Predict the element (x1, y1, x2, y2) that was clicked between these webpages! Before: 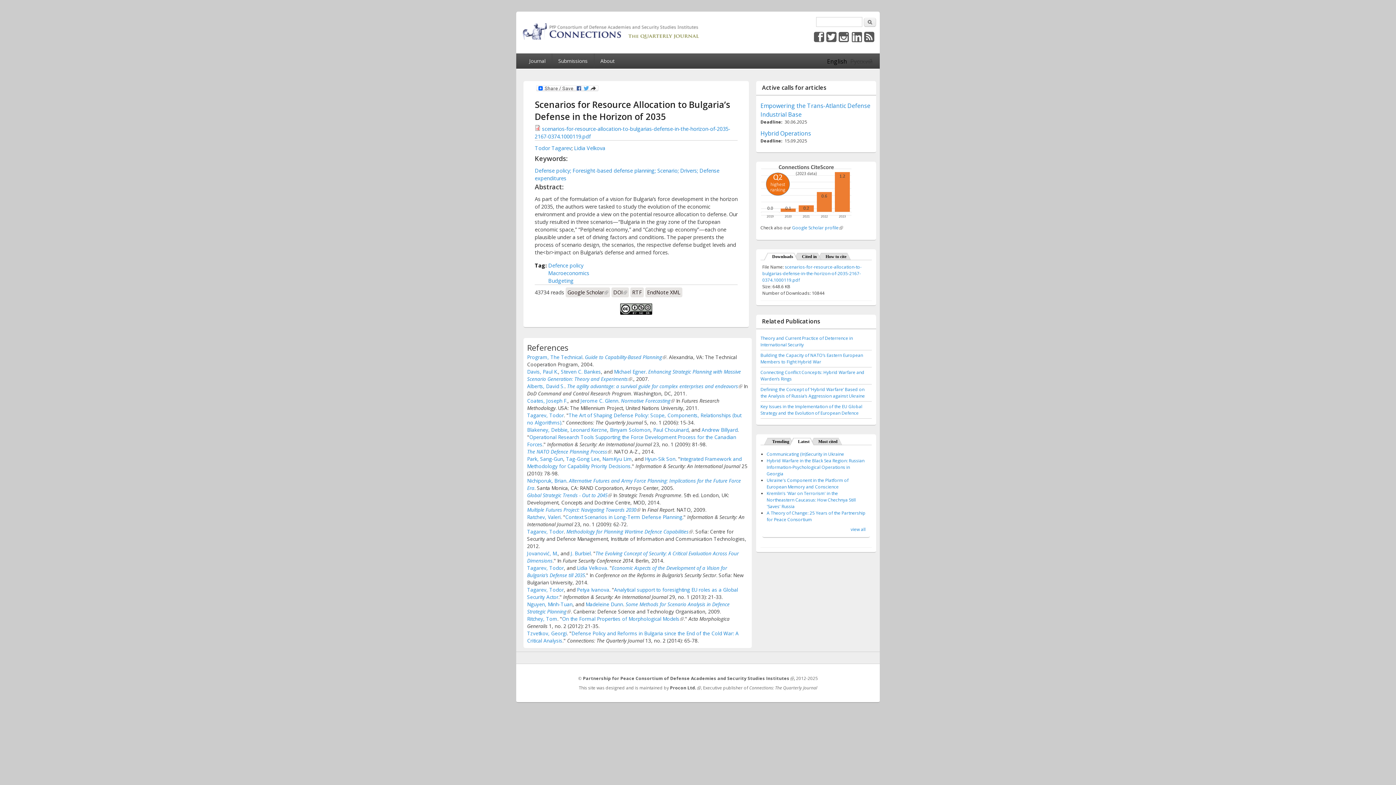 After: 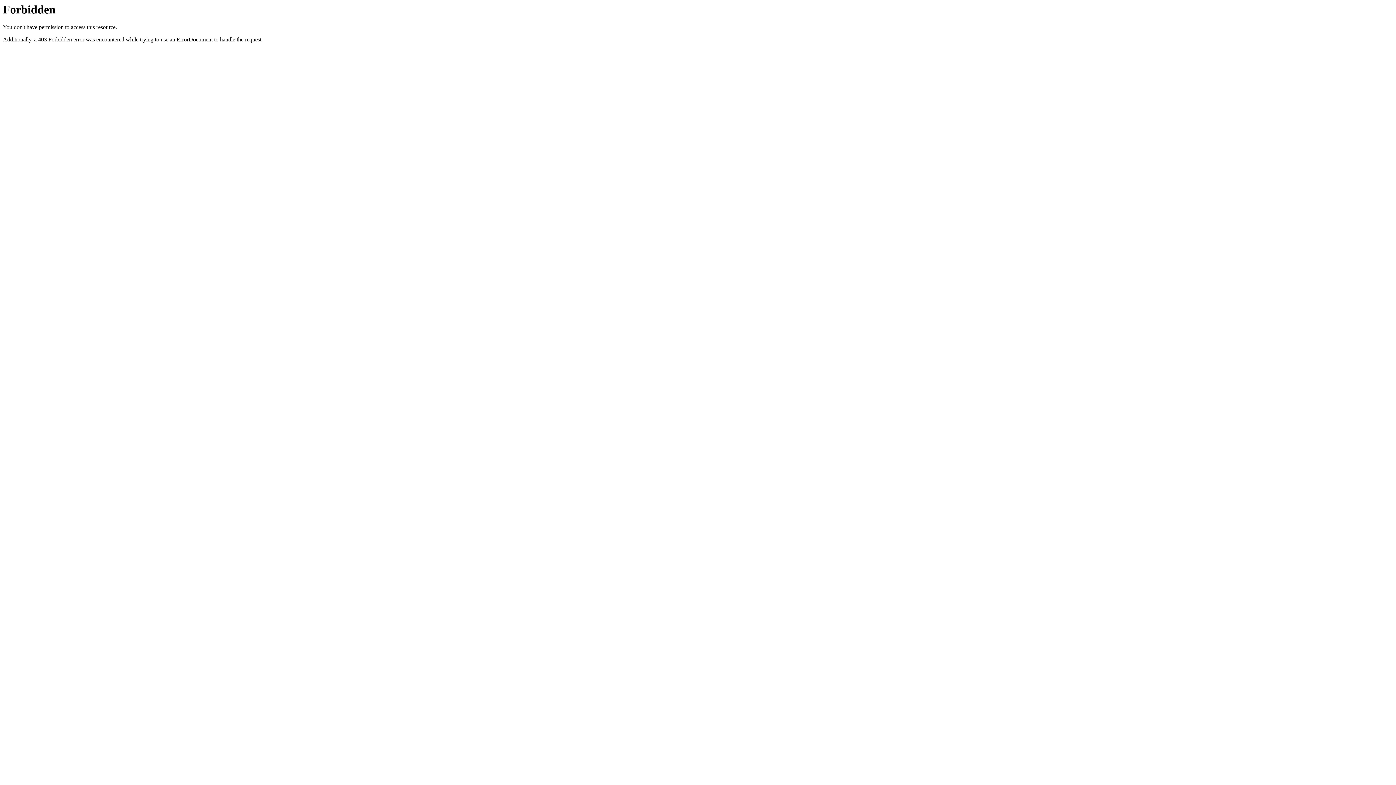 Action: label: On the Formal Properties of Morphological Models
(link is external) bbox: (562, 615, 684, 622)